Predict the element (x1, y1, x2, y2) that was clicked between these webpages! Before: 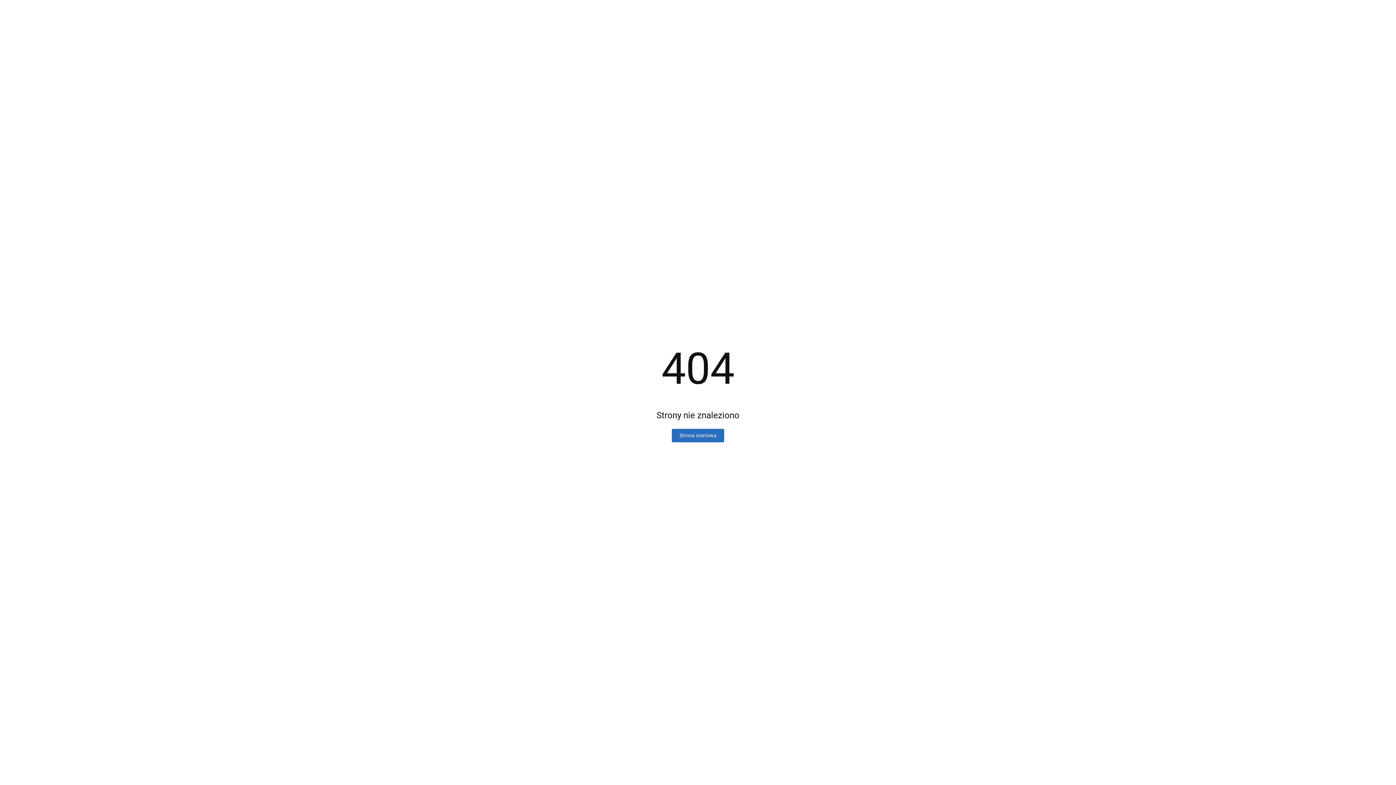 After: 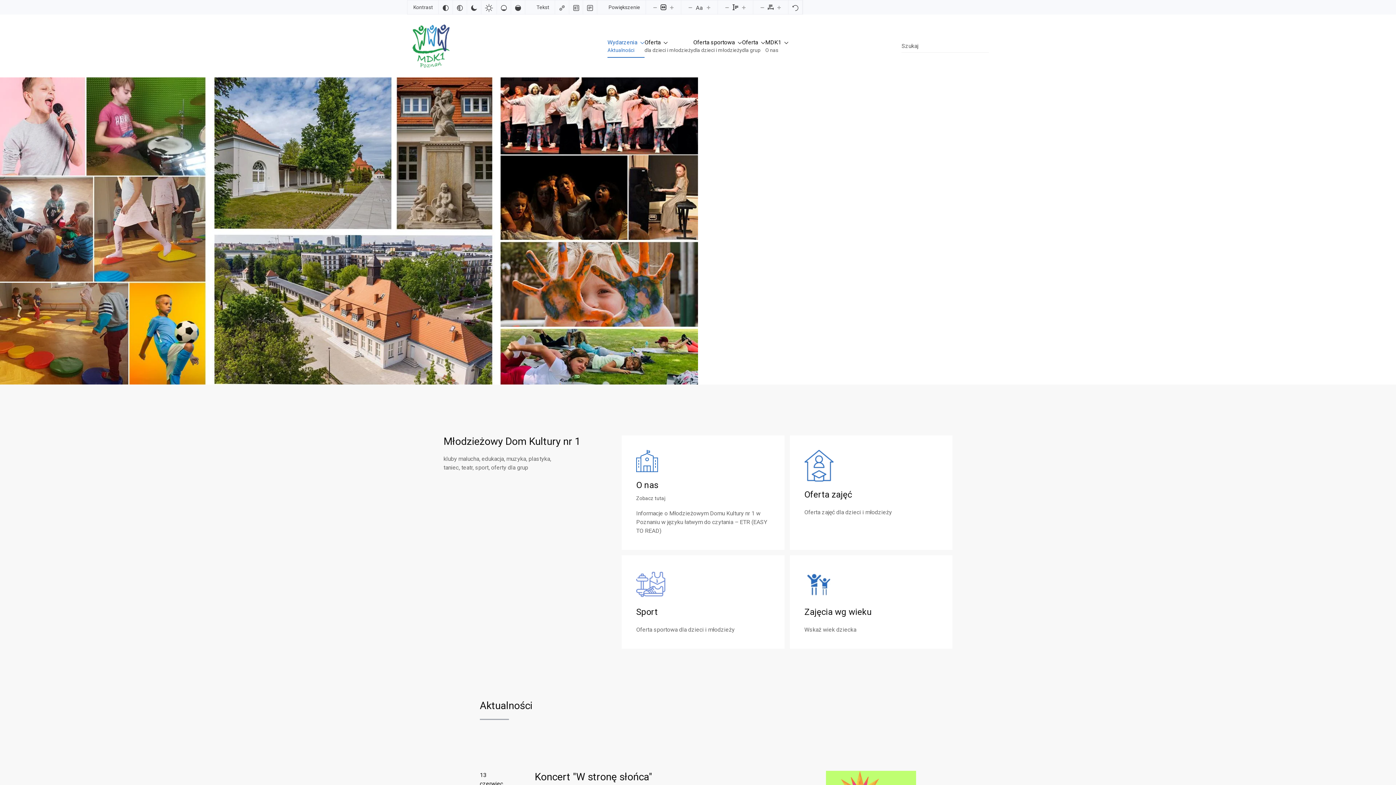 Action: label: Strona startowa bbox: (672, 429, 724, 442)